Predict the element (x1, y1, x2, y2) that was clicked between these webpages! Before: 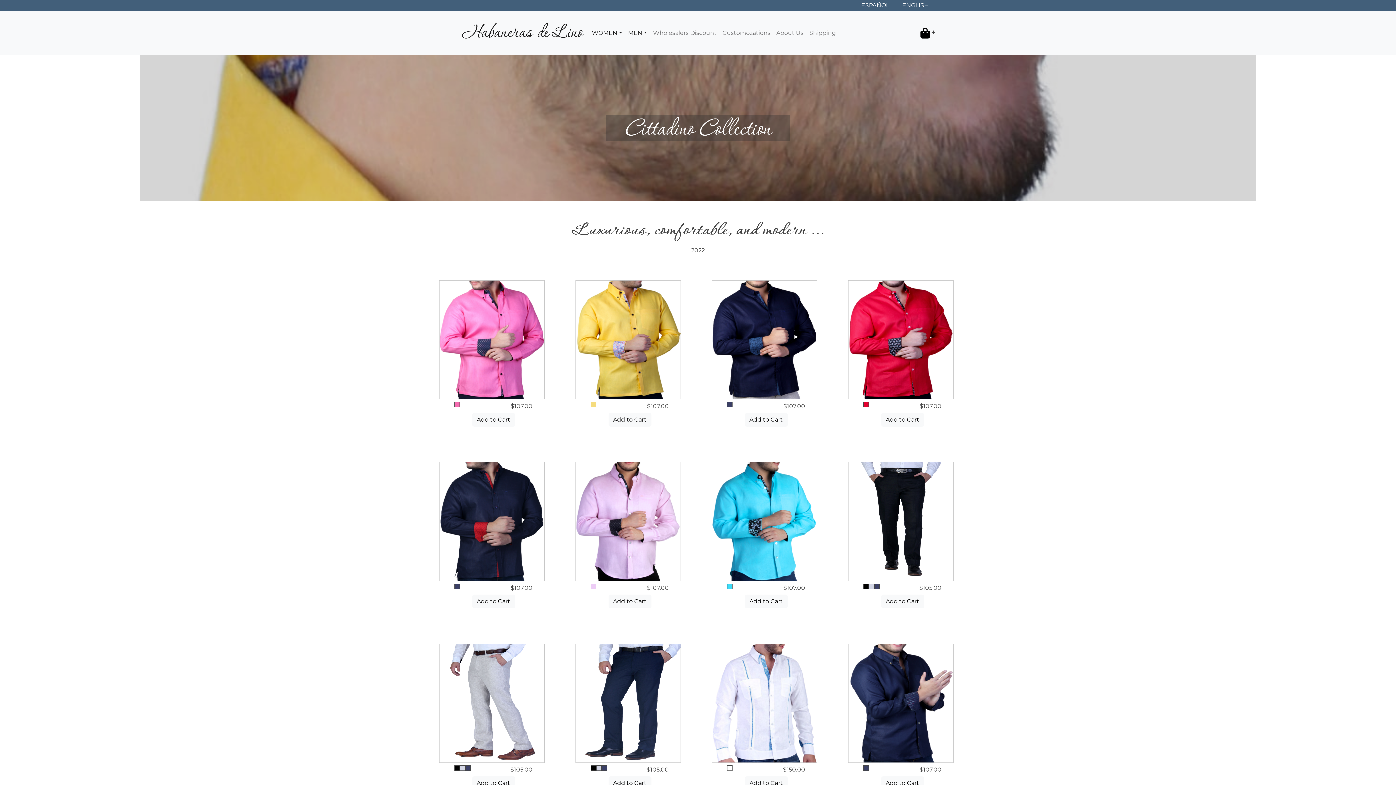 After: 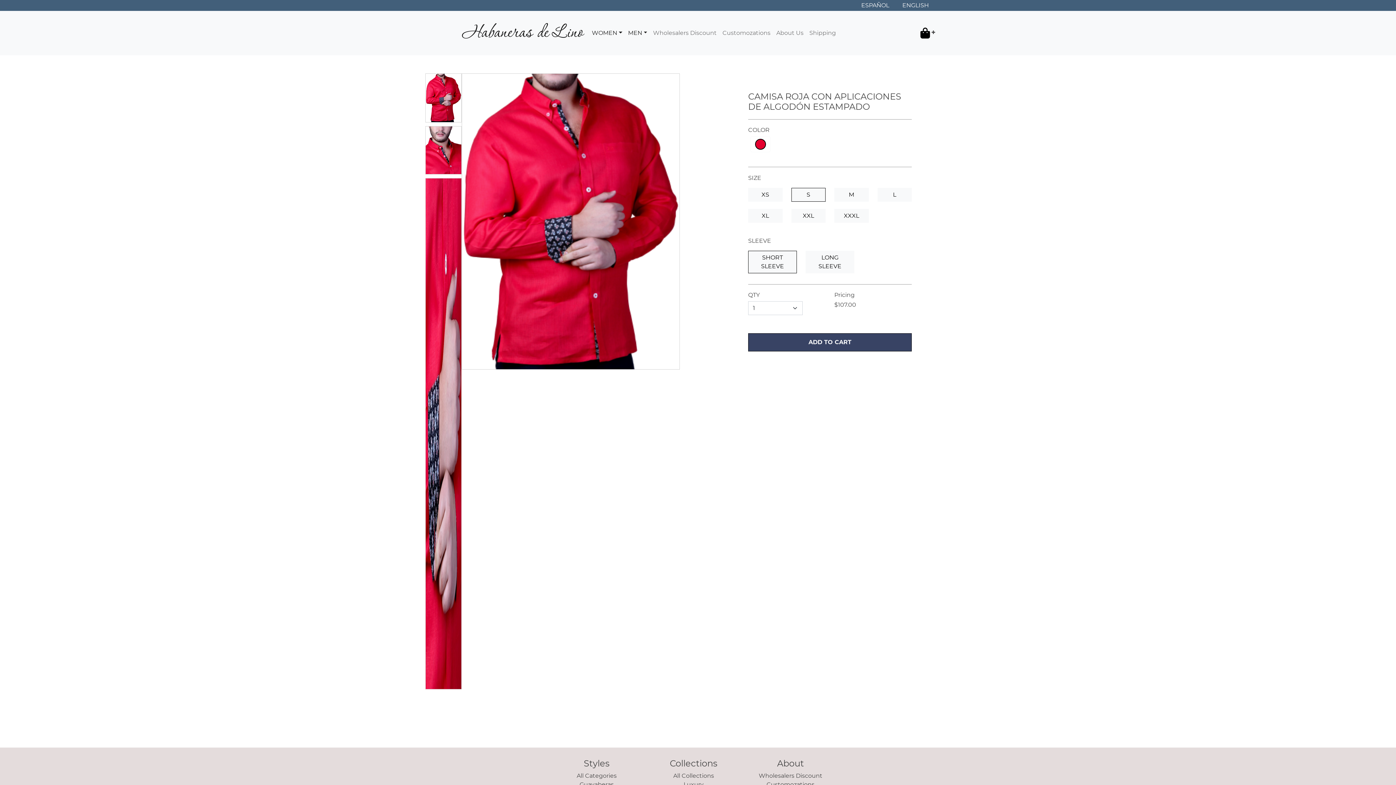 Action: bbox: (881, 413, 924, 426) label: Add to Cart